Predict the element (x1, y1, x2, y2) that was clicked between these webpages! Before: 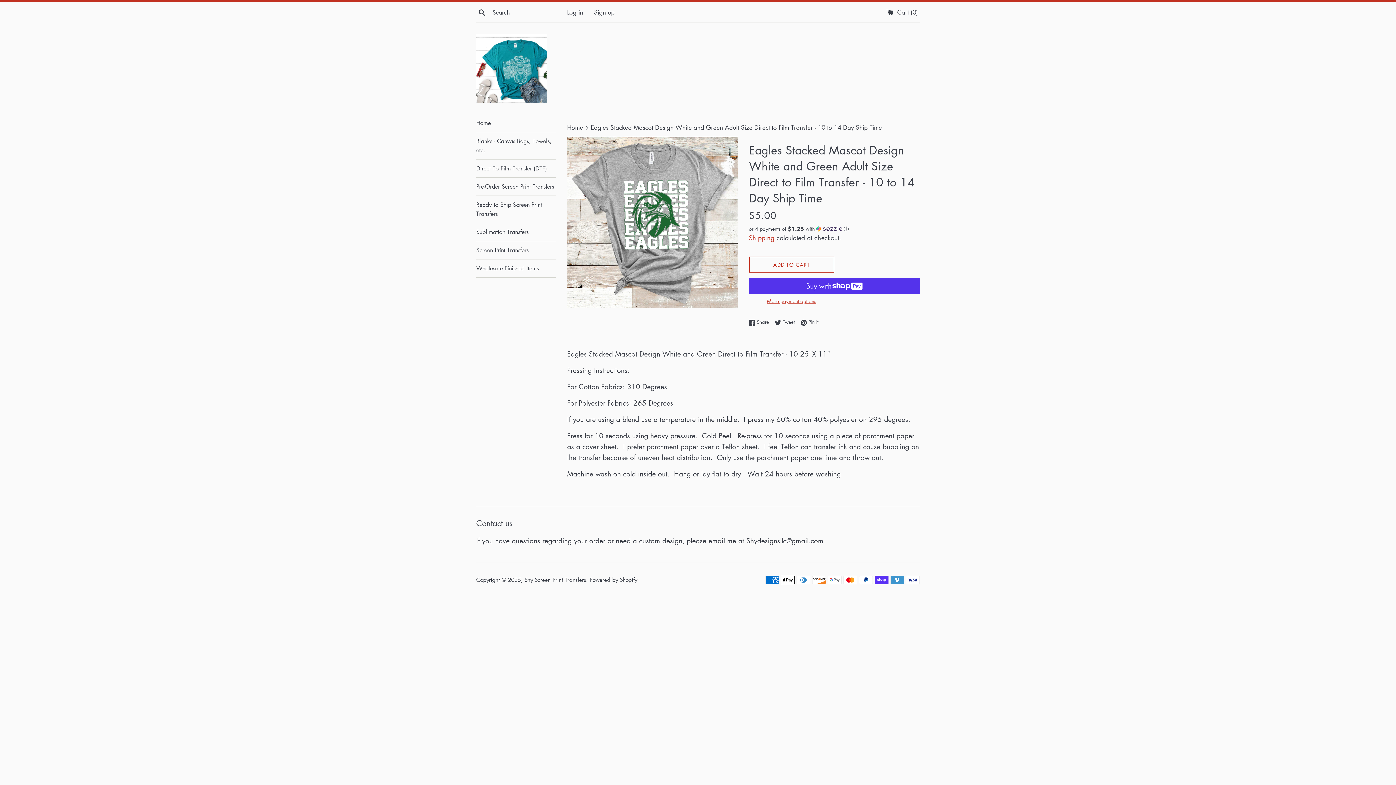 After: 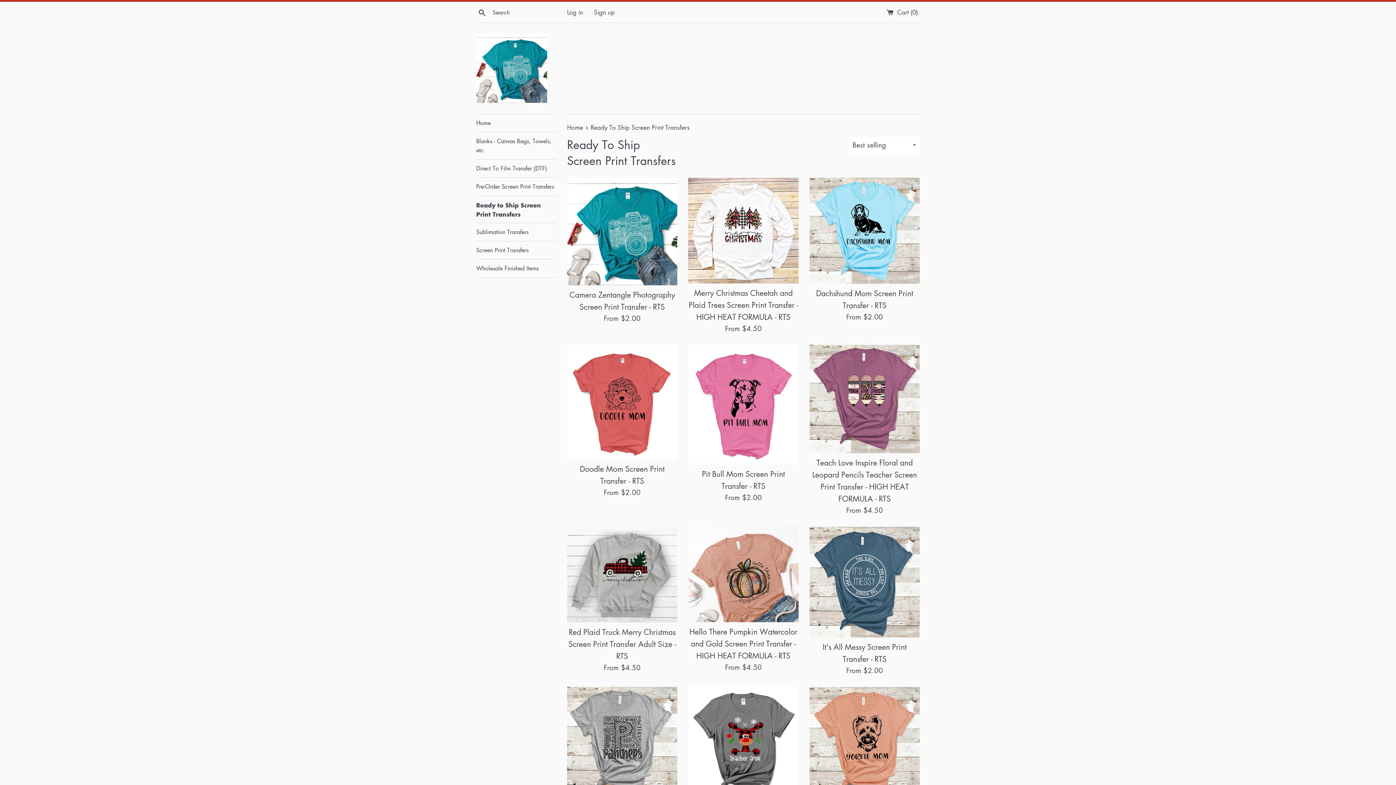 Action: label: Ready to Ship Screen Print Transfers bbox: (476, 196, 556, 222)